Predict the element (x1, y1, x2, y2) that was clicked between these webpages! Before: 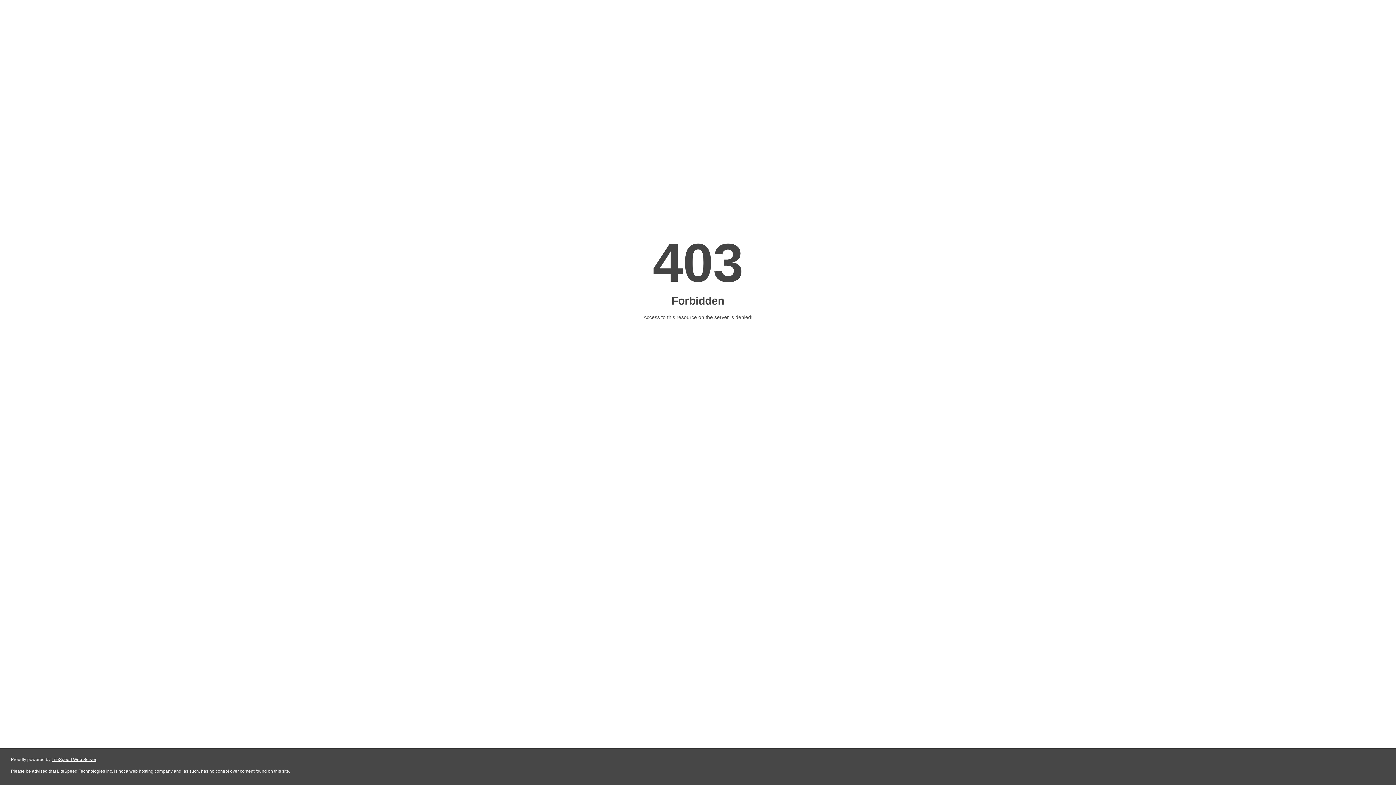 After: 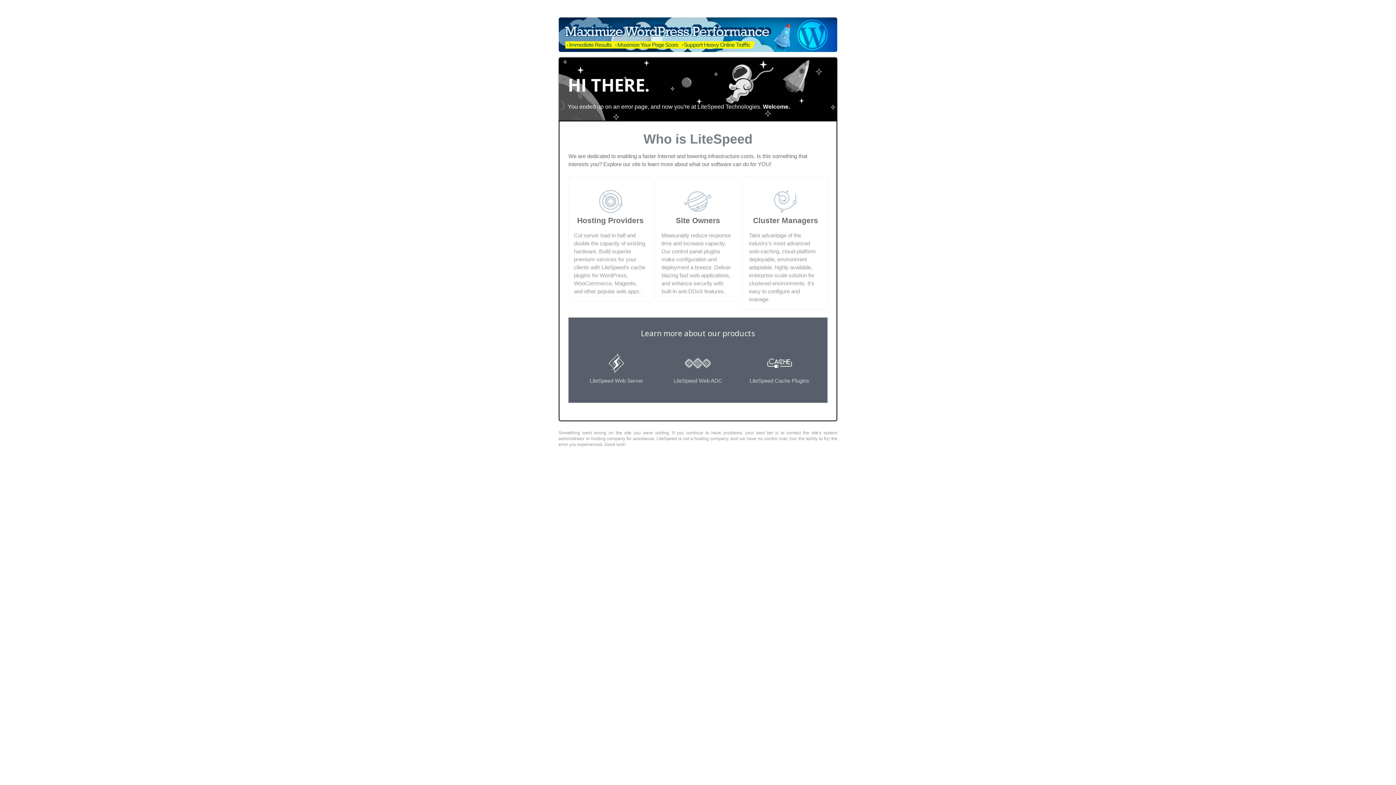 Action: bbox: (51, 757, 96, 762) label: LiteSpeed Web Server